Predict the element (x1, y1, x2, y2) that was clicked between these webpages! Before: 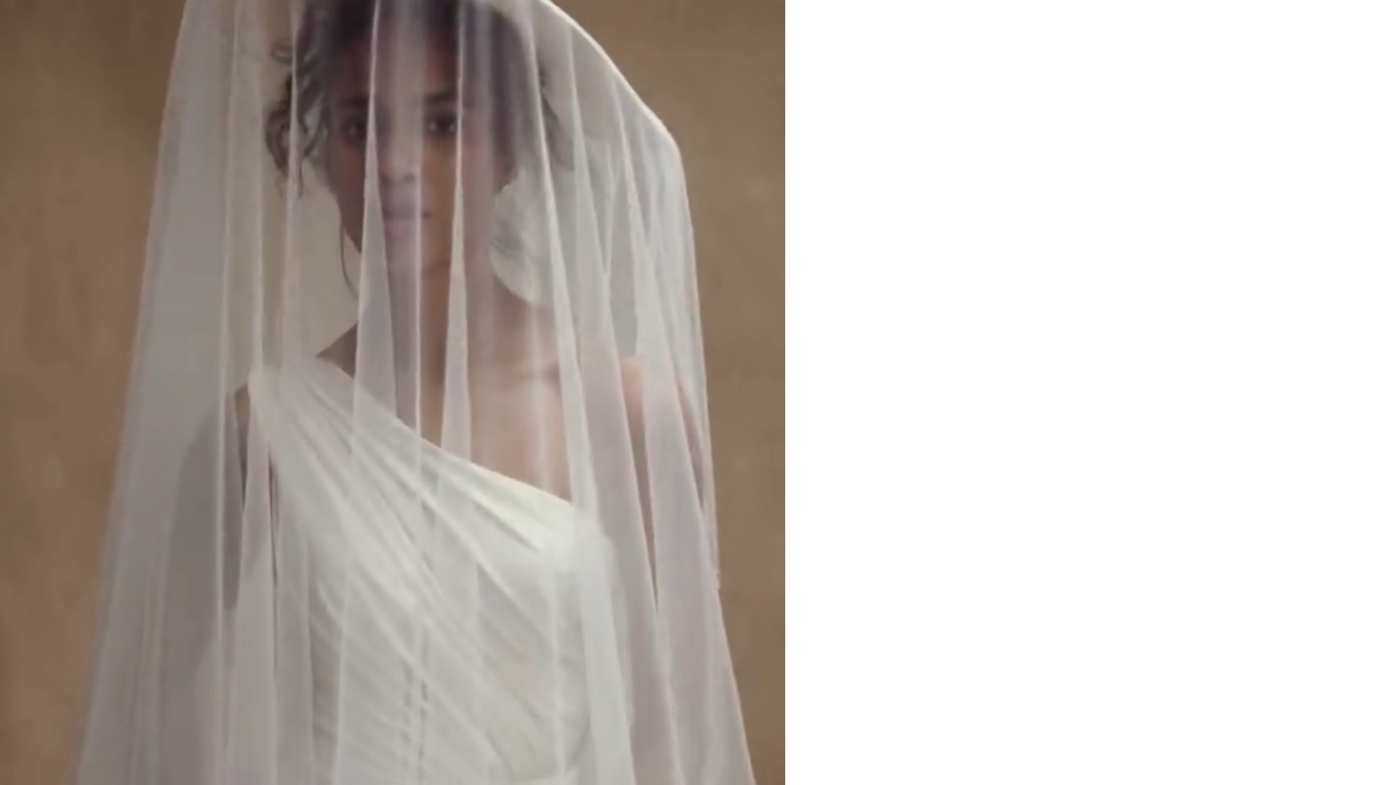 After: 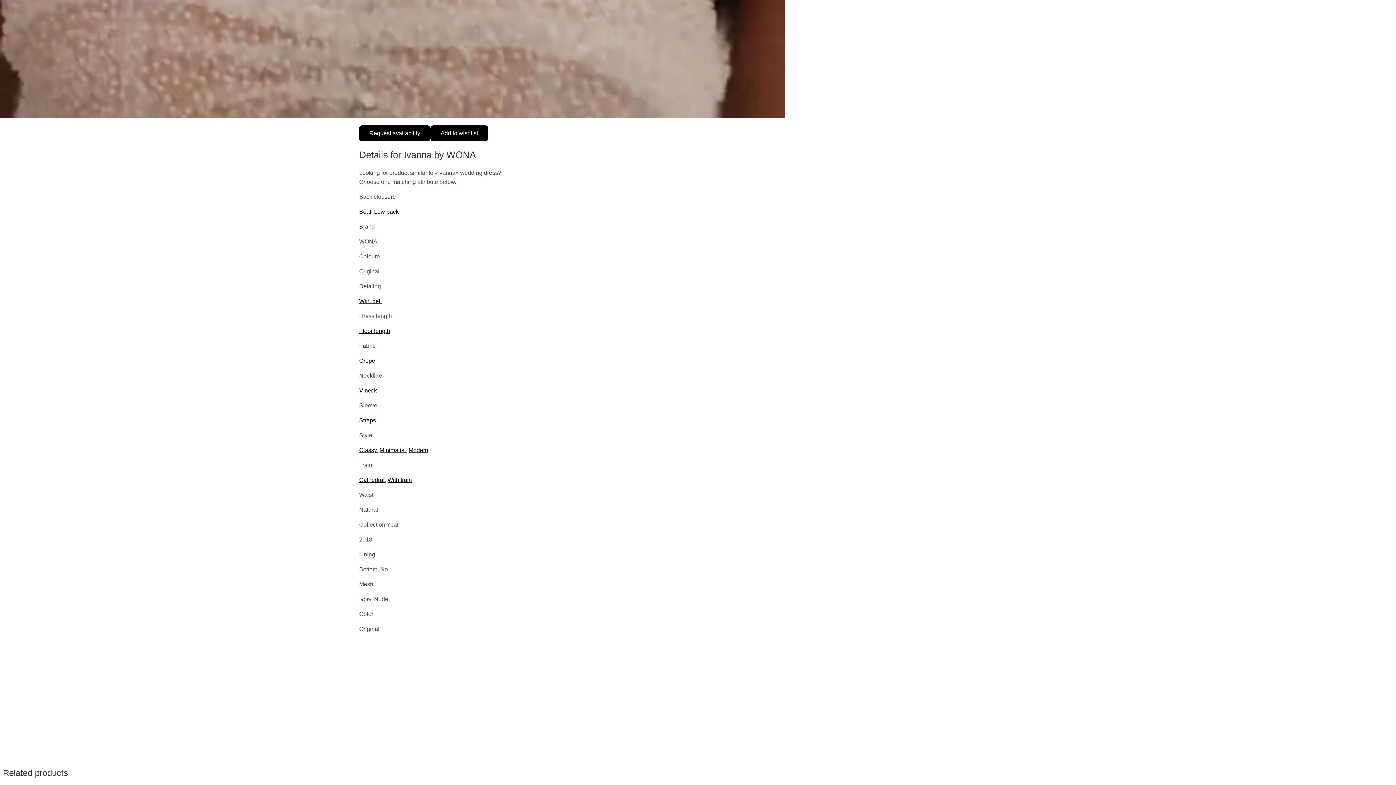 Action: label: Skip to content bbox: (2, 4, 41, 10)